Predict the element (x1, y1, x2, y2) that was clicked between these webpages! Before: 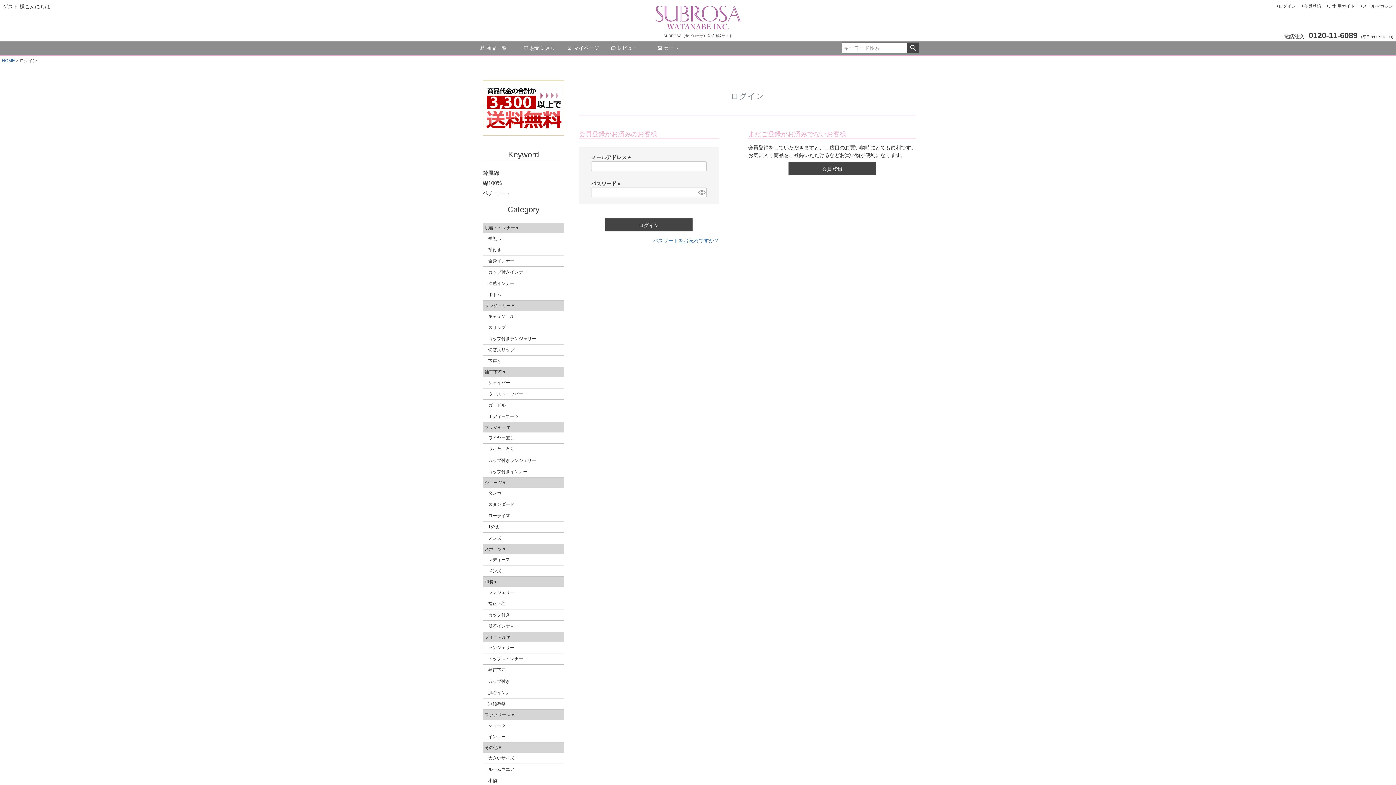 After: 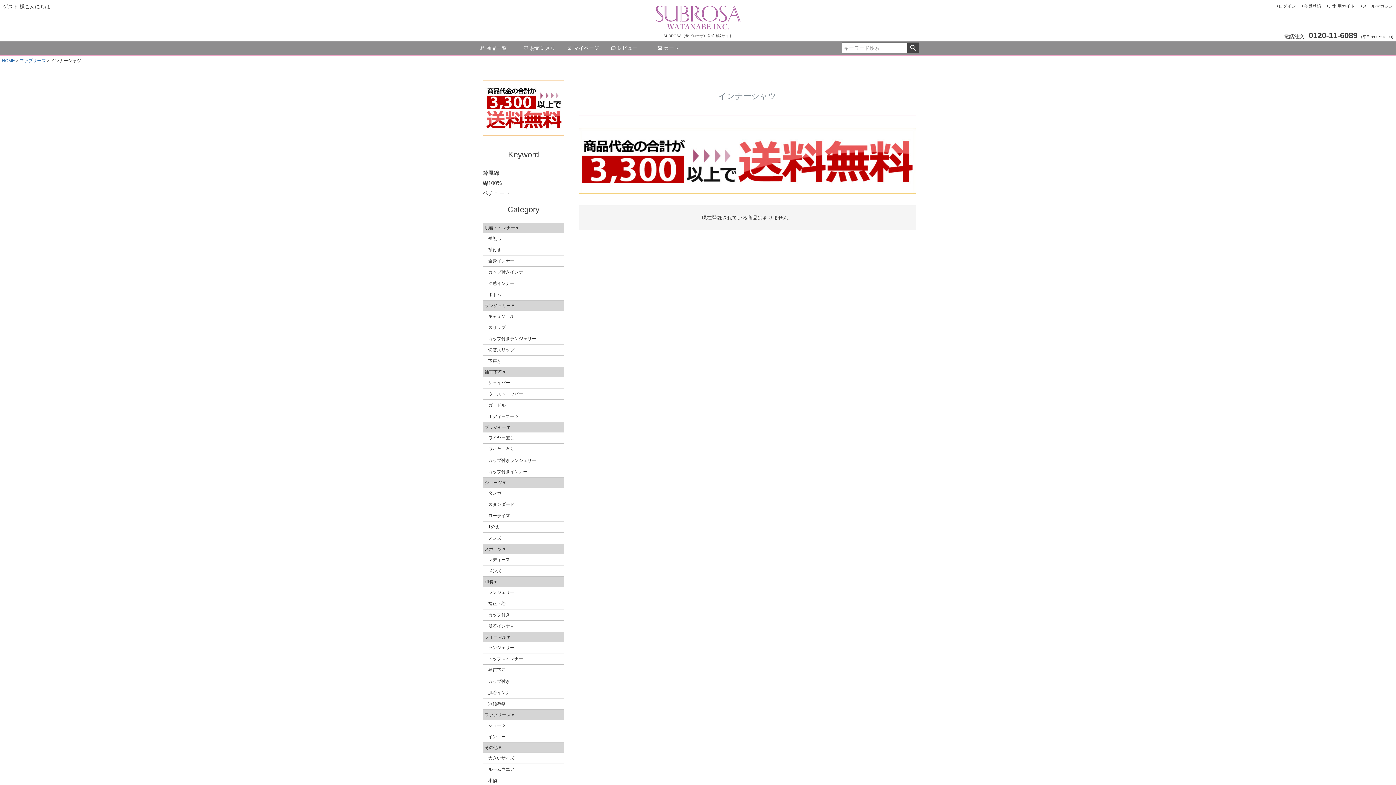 Action: bbox: (482, 731, 564, 743) label: インナー